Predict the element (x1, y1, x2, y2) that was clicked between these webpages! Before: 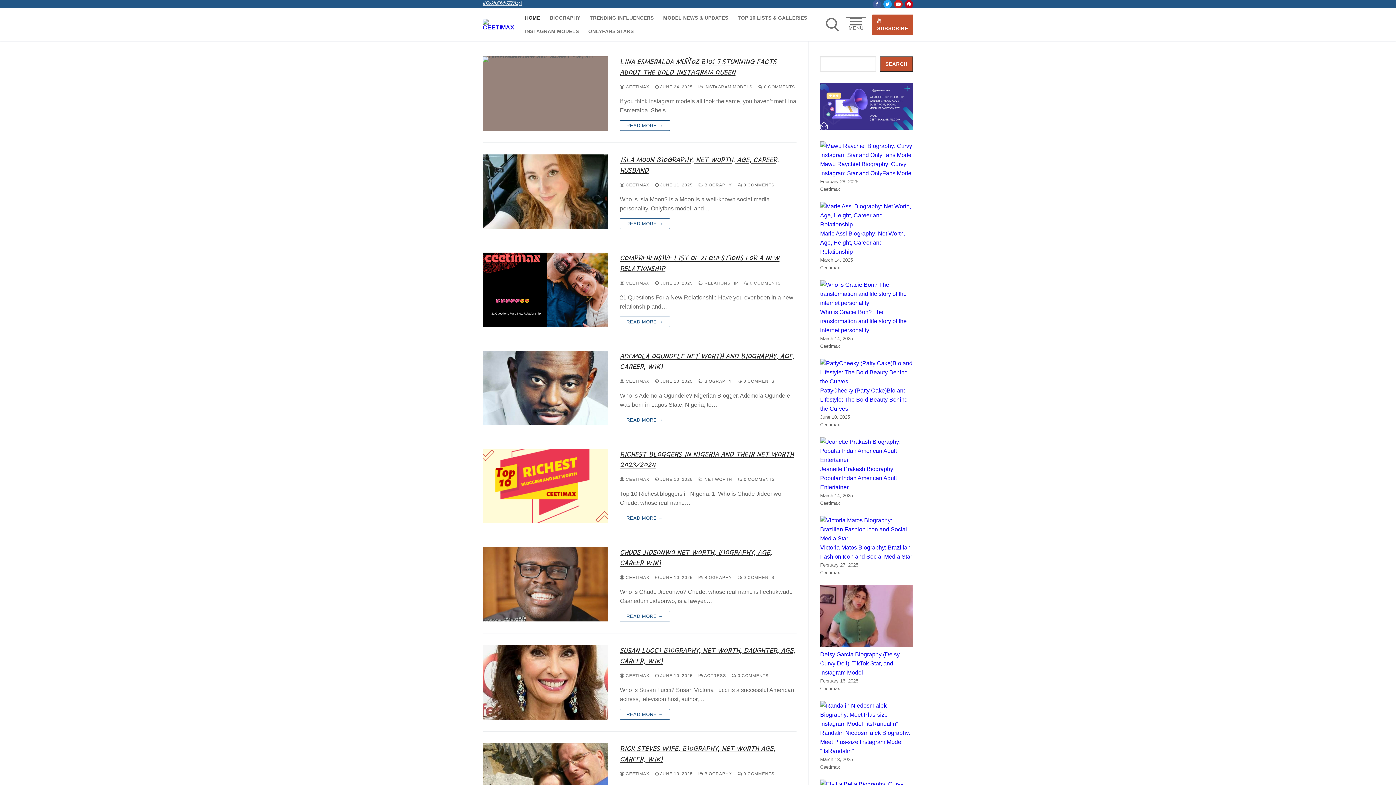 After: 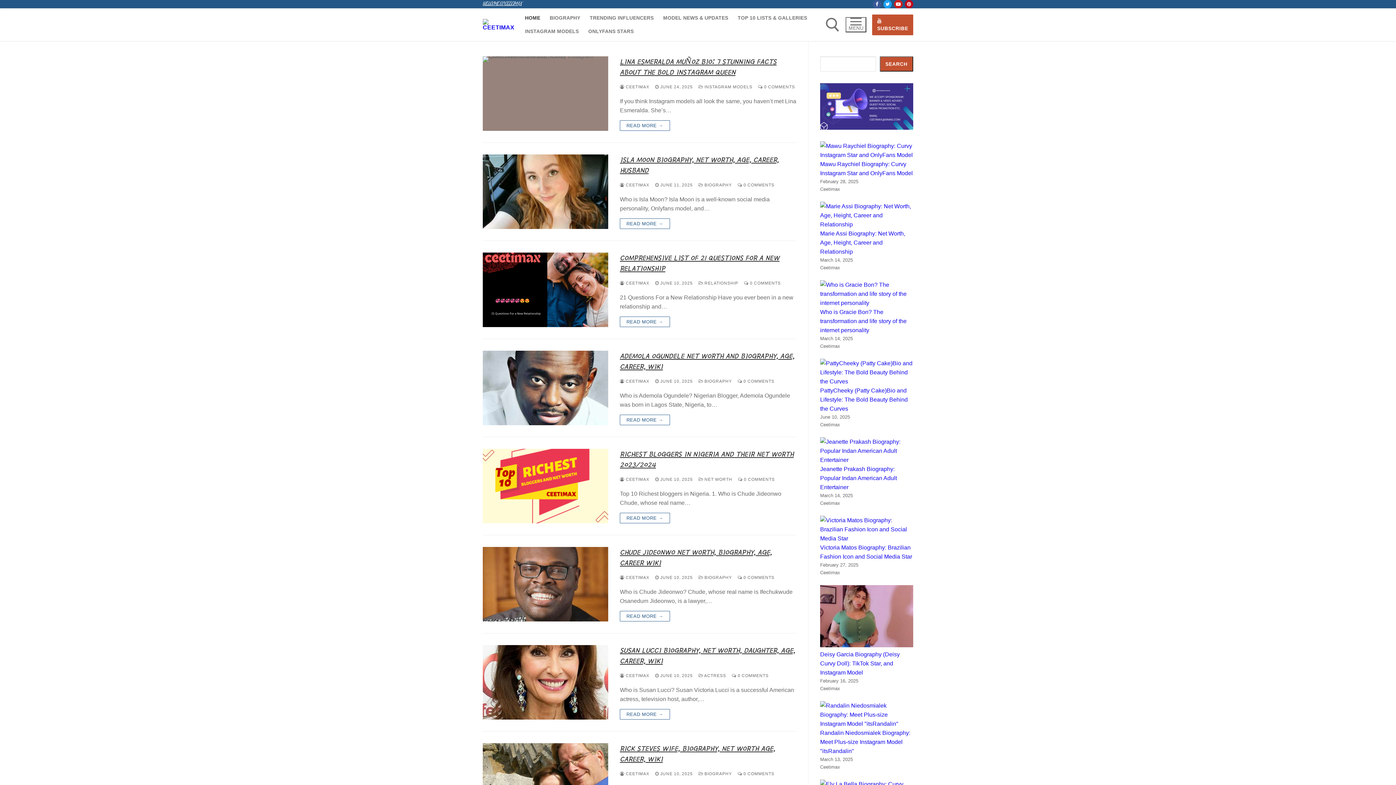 Action: bbox: (620, 84, 649, 89) label:  CEETIMAX